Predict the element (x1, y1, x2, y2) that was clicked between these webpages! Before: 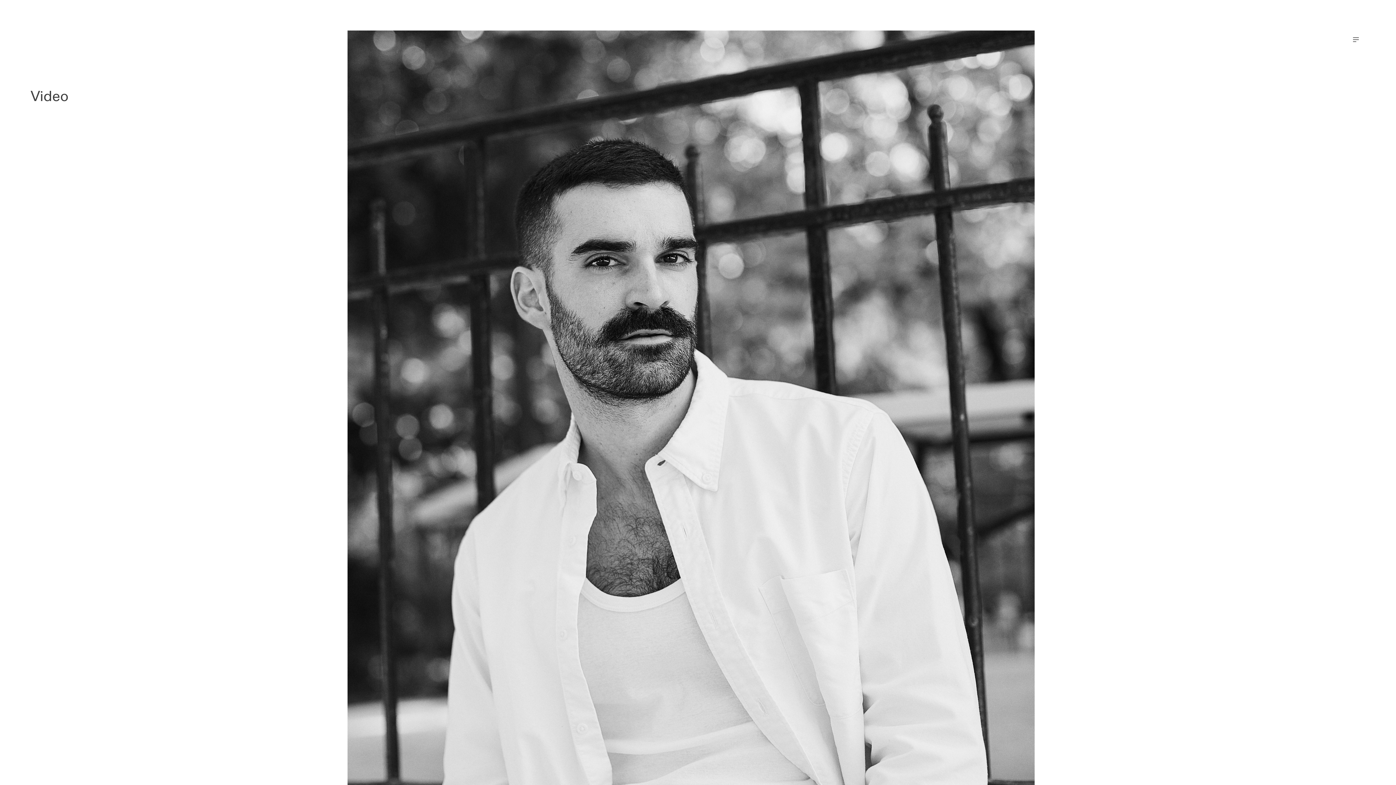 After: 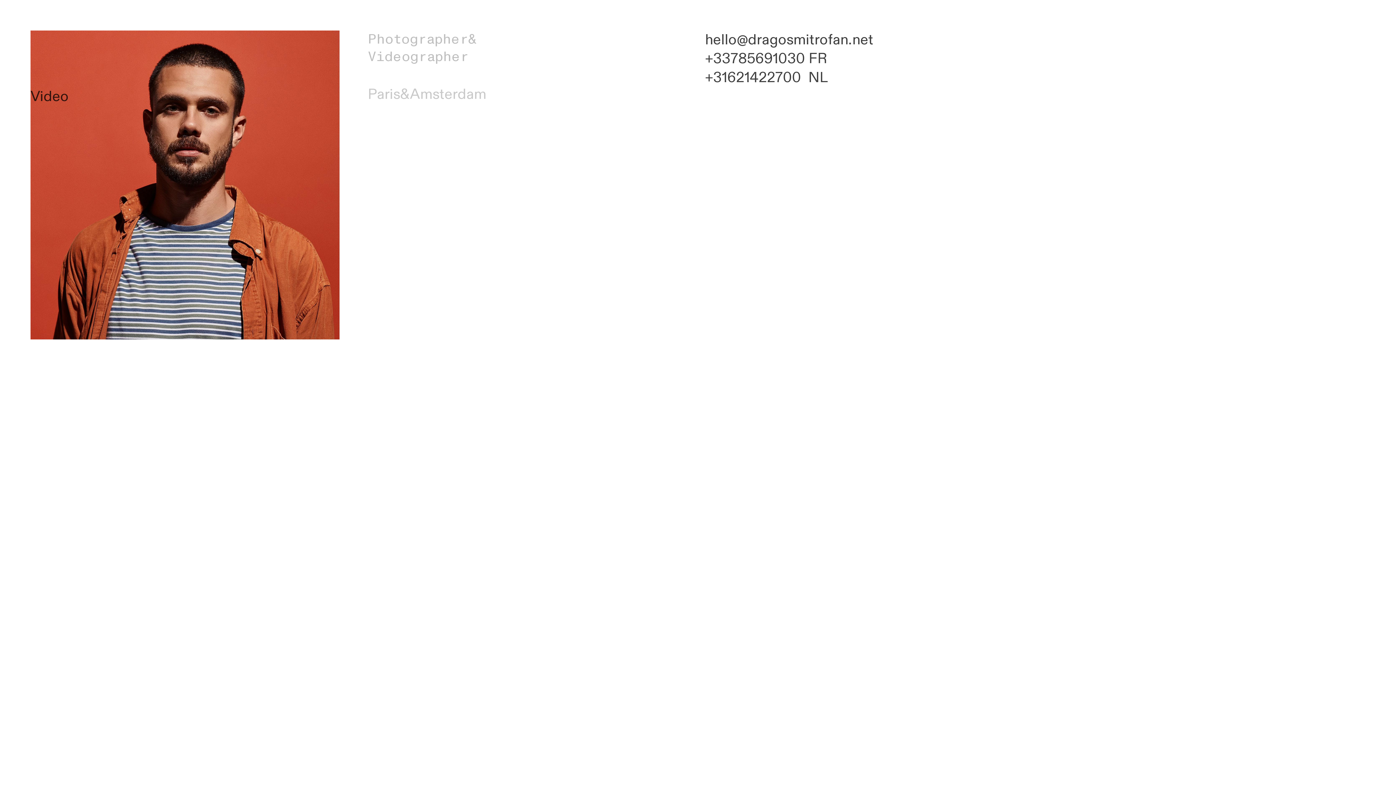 Action: label: ︎ bbox: (1350, 33, 1362, 46)